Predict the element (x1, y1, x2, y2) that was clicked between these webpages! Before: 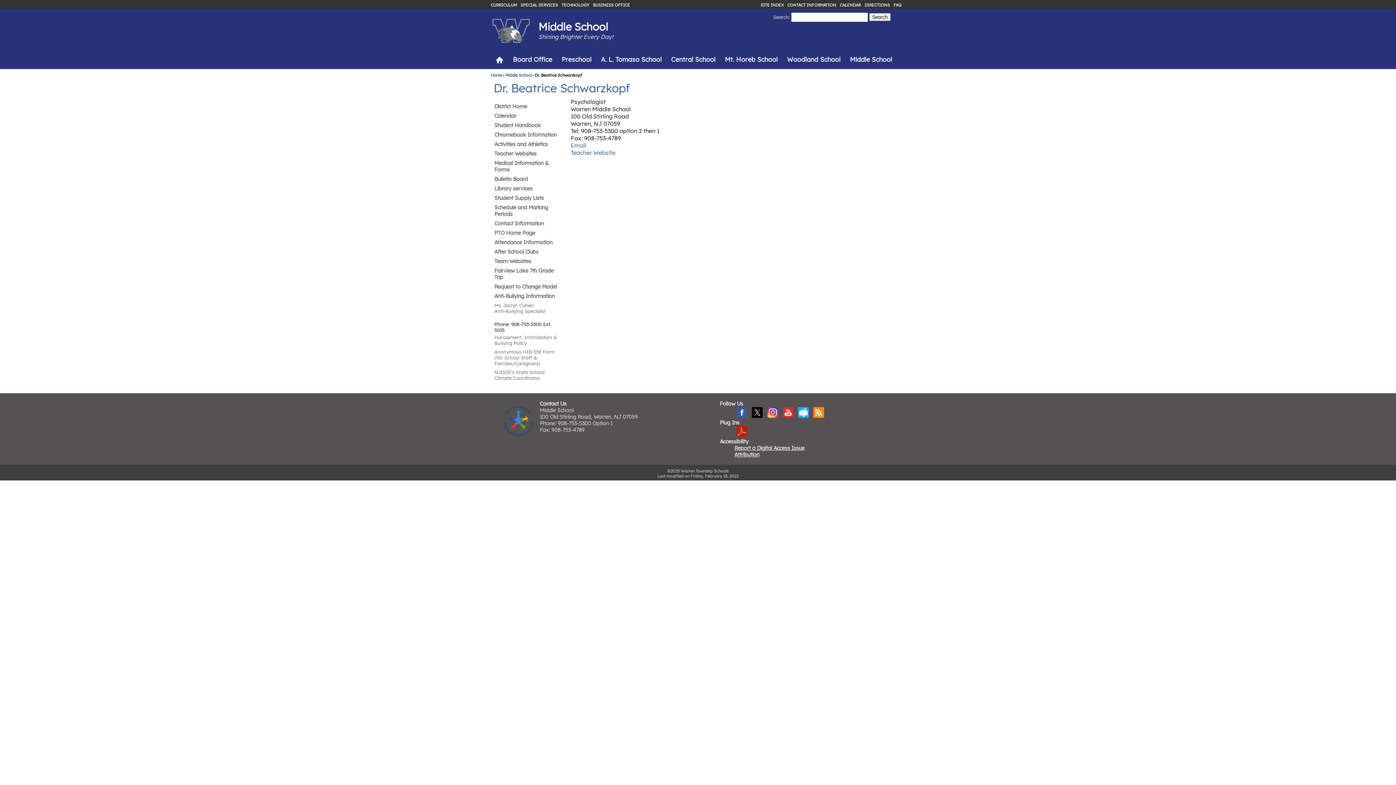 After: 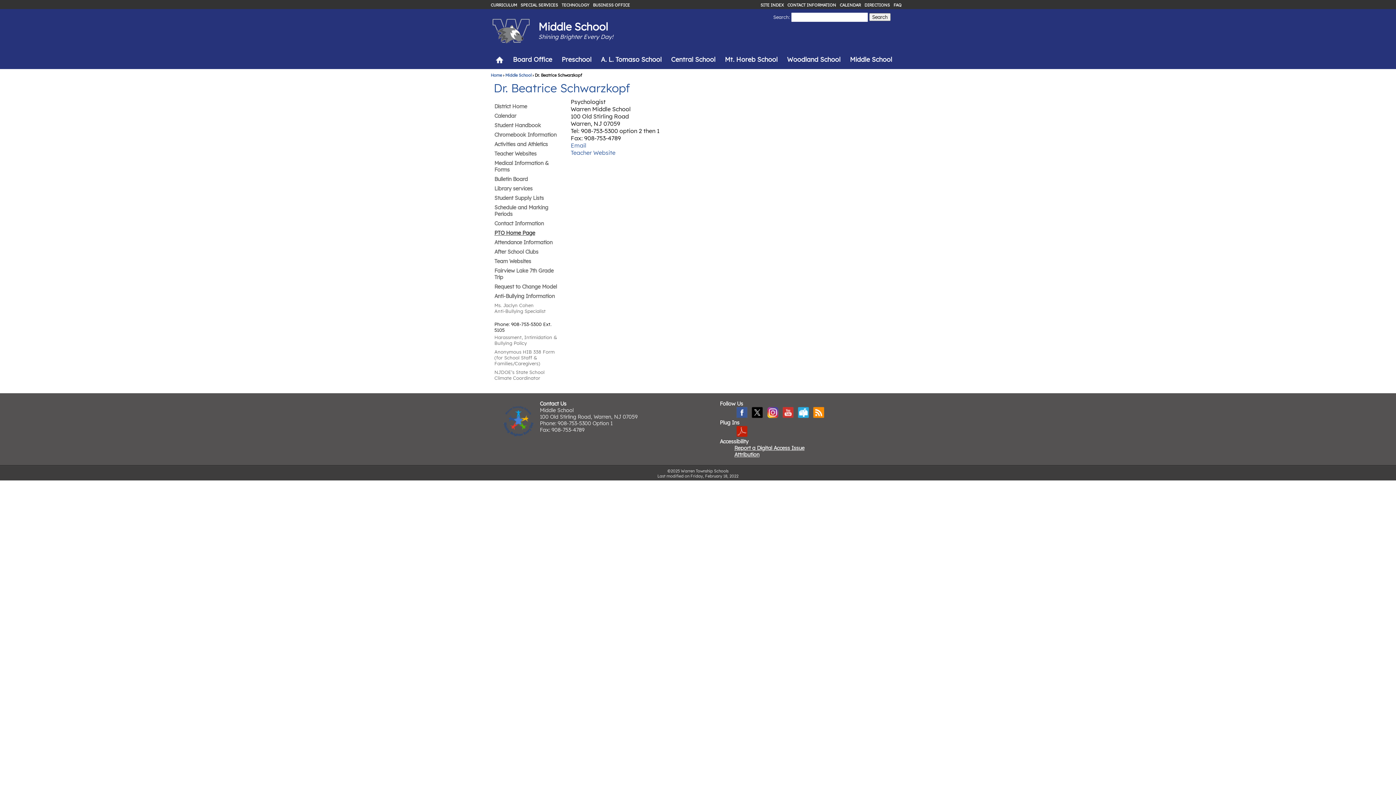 Action: label: PTO Home Page bbox: (494, 228, 560, 237)